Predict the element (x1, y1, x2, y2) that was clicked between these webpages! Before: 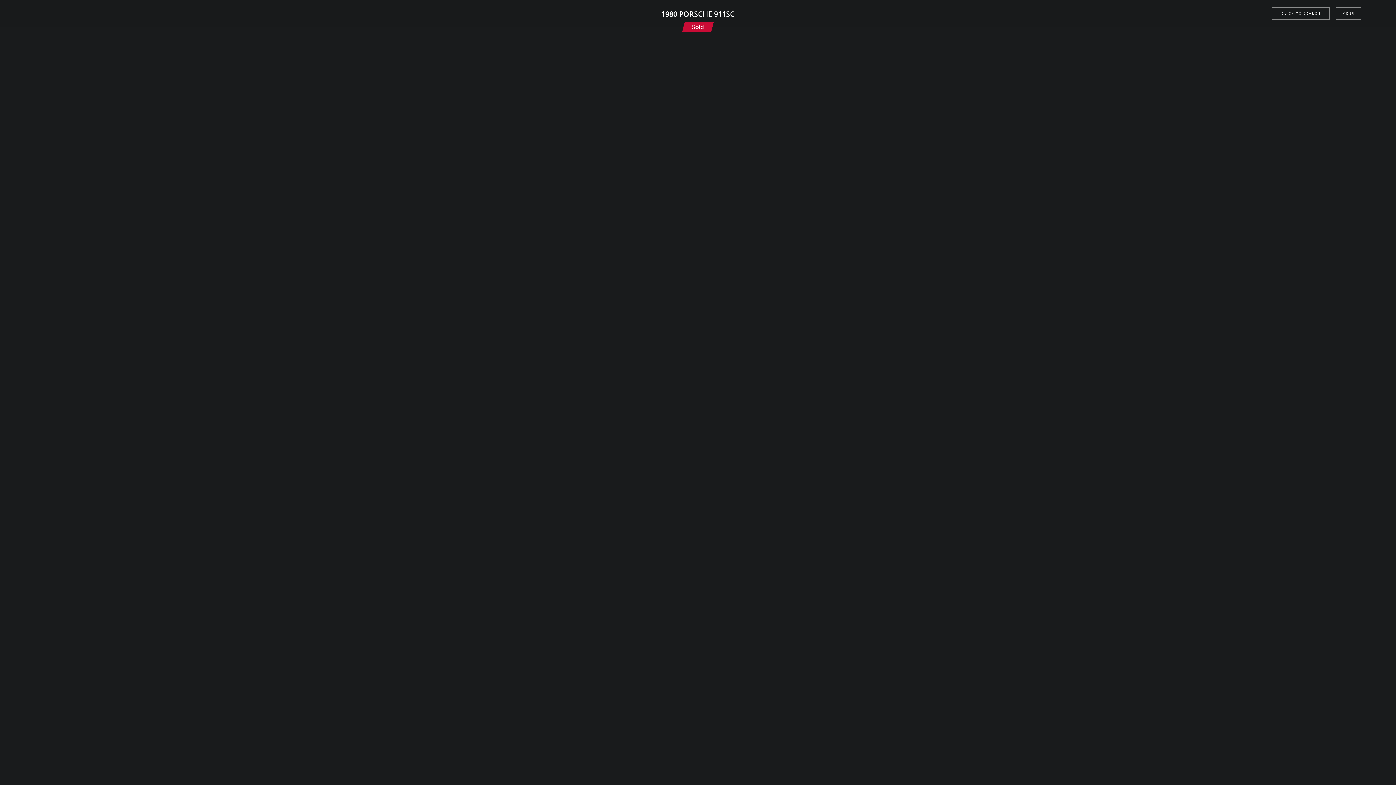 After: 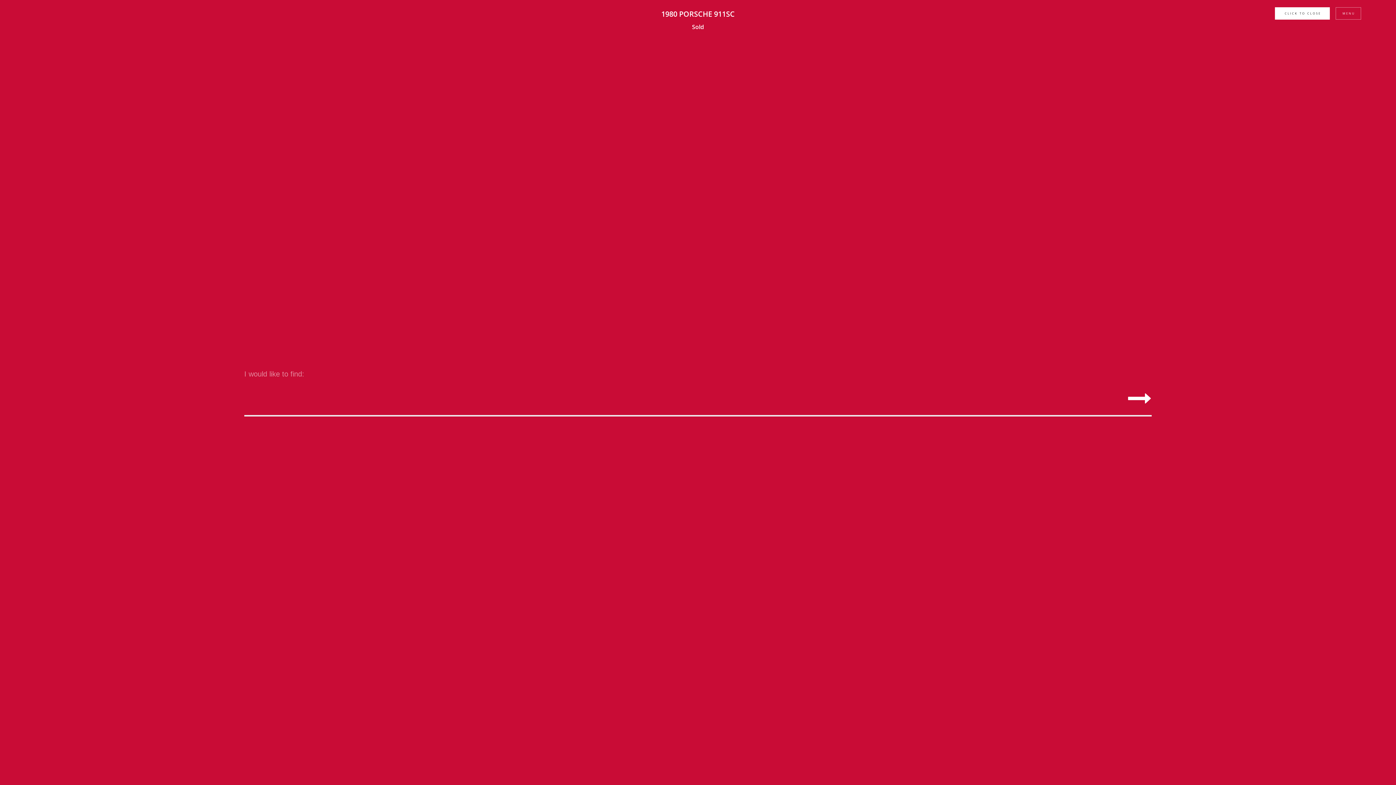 Action: bbox: (1272, 7, 1330, 19) label: CLICK TO SEARCH